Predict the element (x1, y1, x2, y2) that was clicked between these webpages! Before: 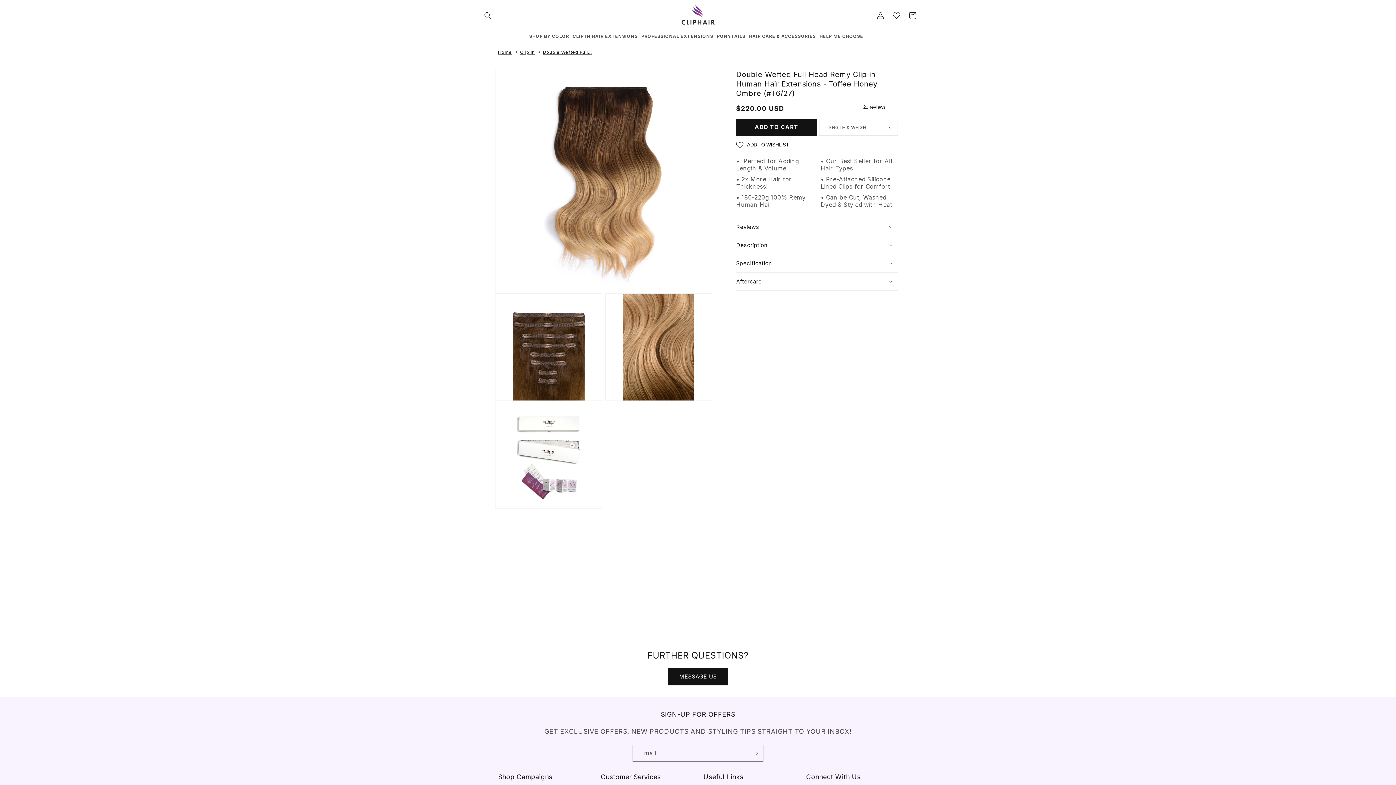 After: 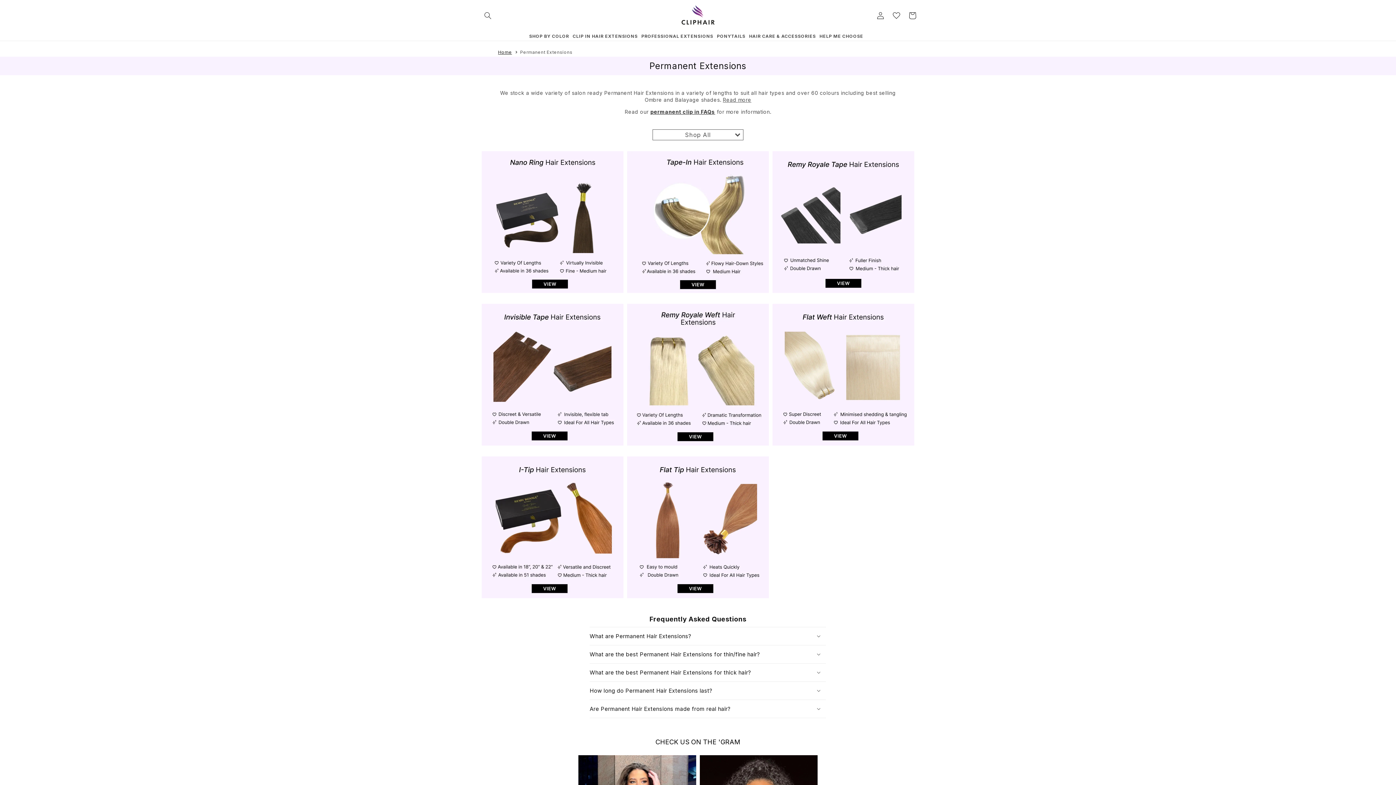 Action: label: PROFESSIONAL EXTENSIONS bbox: (641, 33, 713, 38)